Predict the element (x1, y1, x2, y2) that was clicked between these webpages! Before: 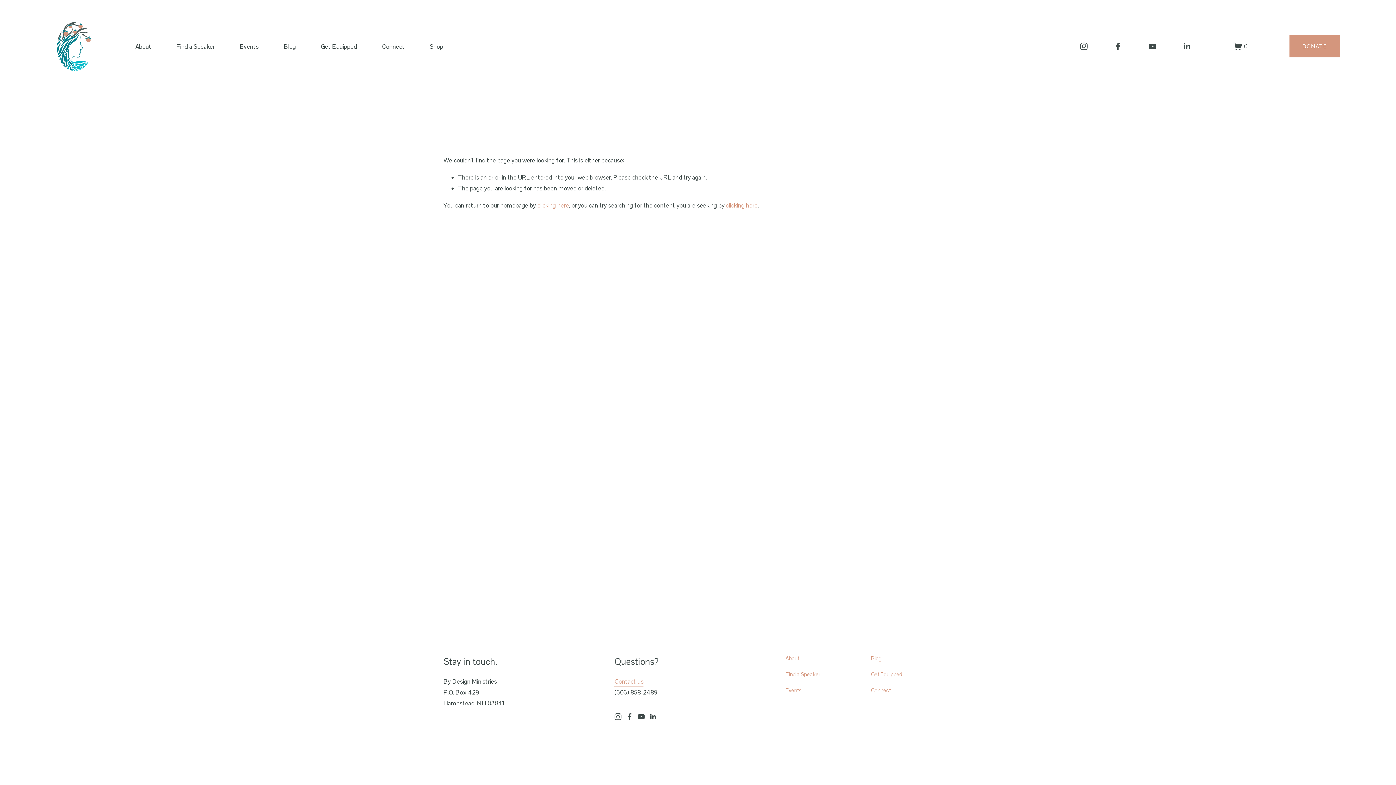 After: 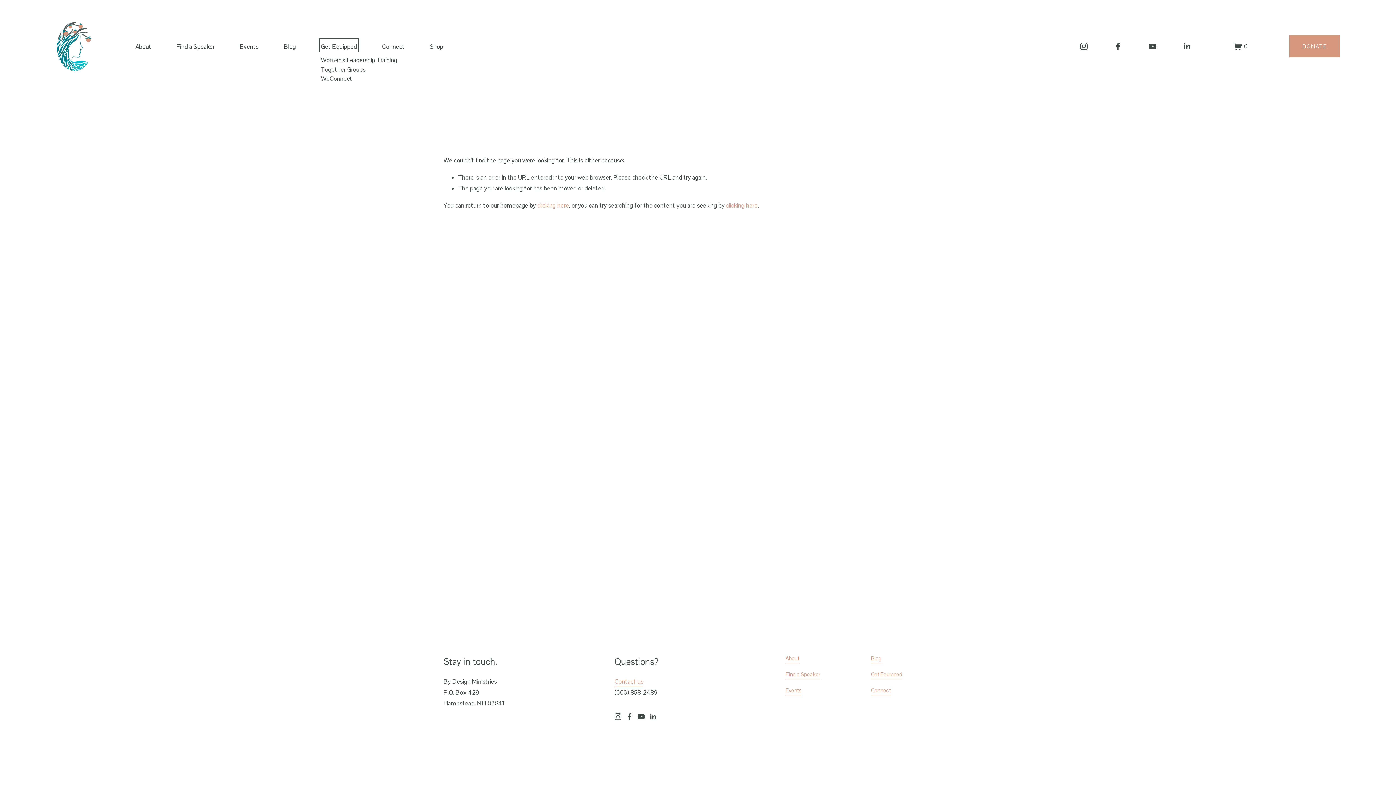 Action: bbox: (321, 40, 357, 52) label: folder dropdown